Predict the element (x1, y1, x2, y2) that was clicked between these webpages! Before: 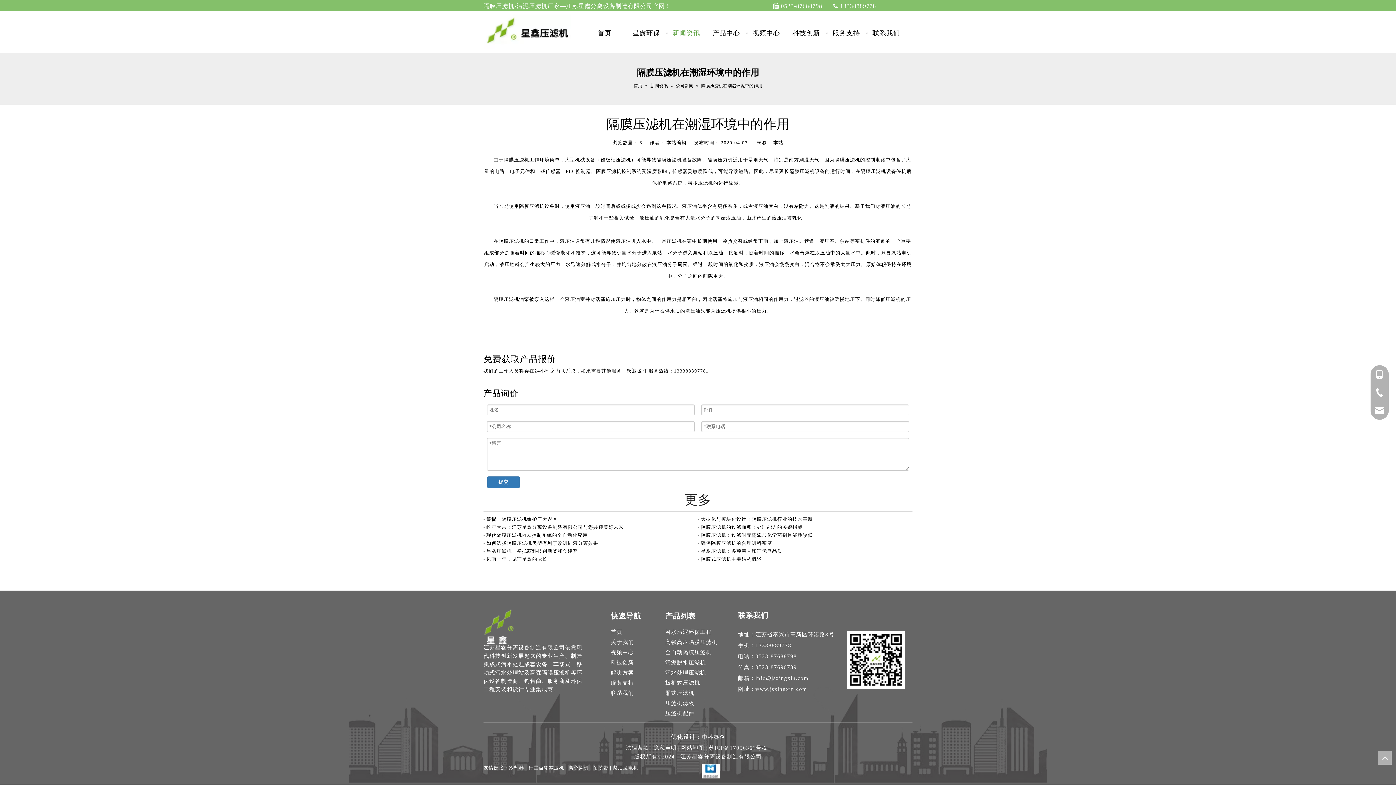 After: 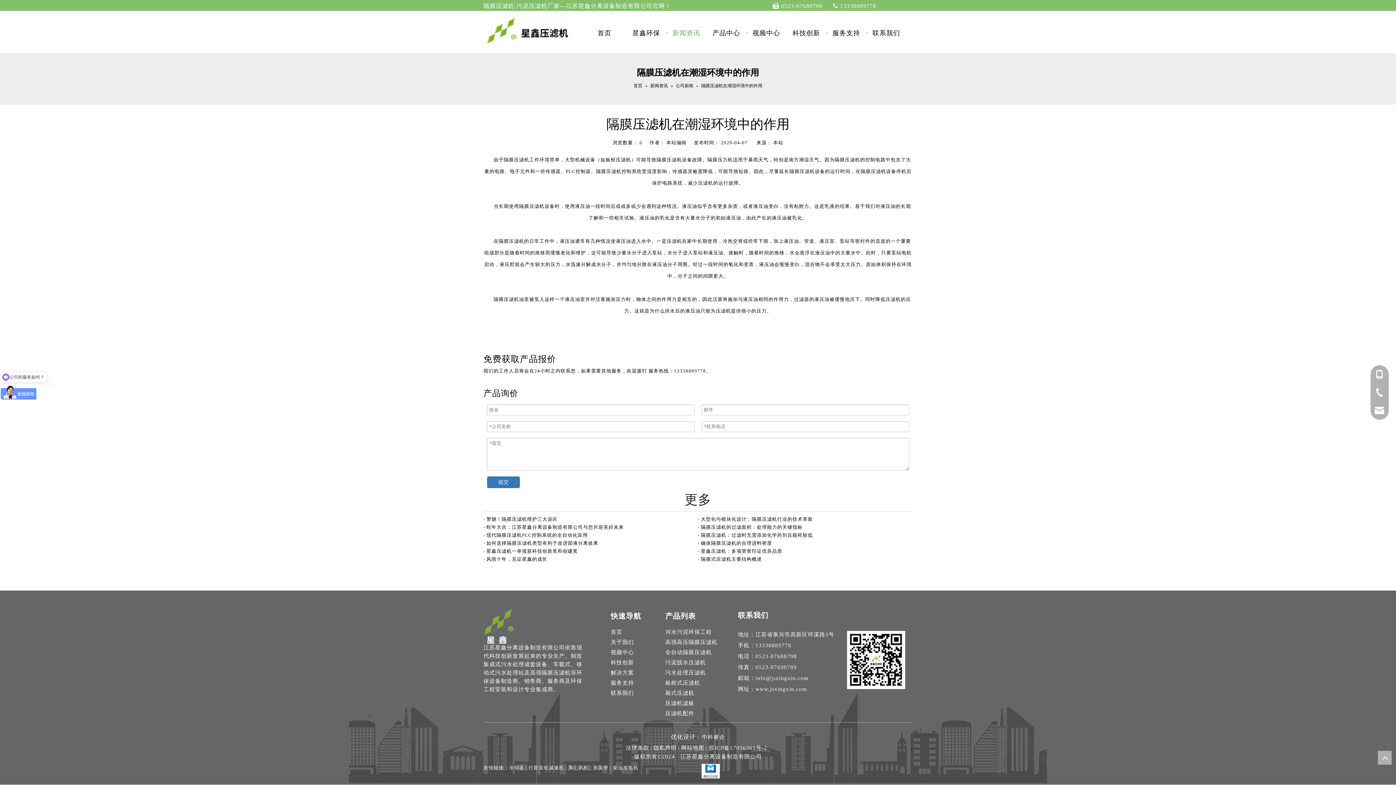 Action: label: 行星齿轮减速机 bbox: (528, 765, 564, 770)